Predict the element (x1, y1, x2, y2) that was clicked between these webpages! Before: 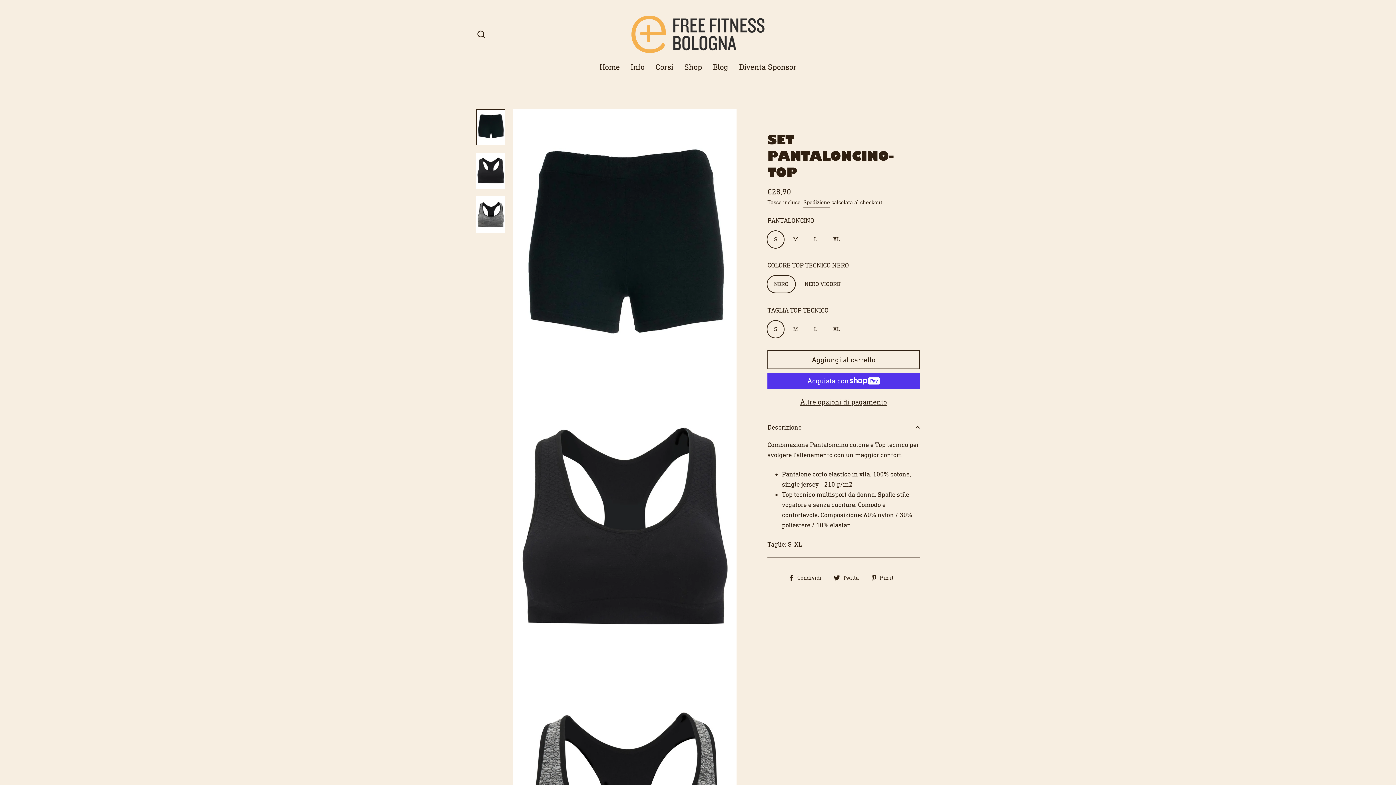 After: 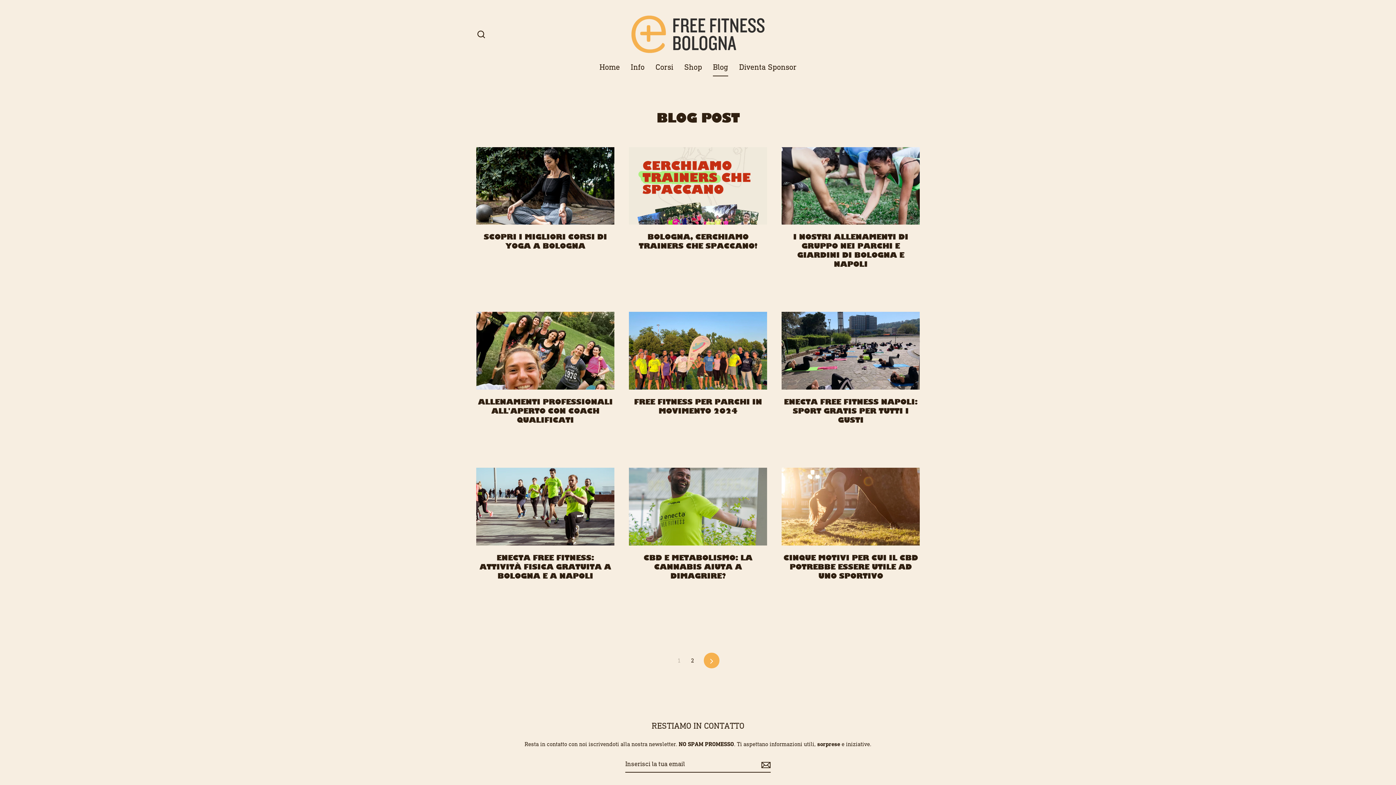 Action: bbox: (707, 58, 733, 76) label: Blog